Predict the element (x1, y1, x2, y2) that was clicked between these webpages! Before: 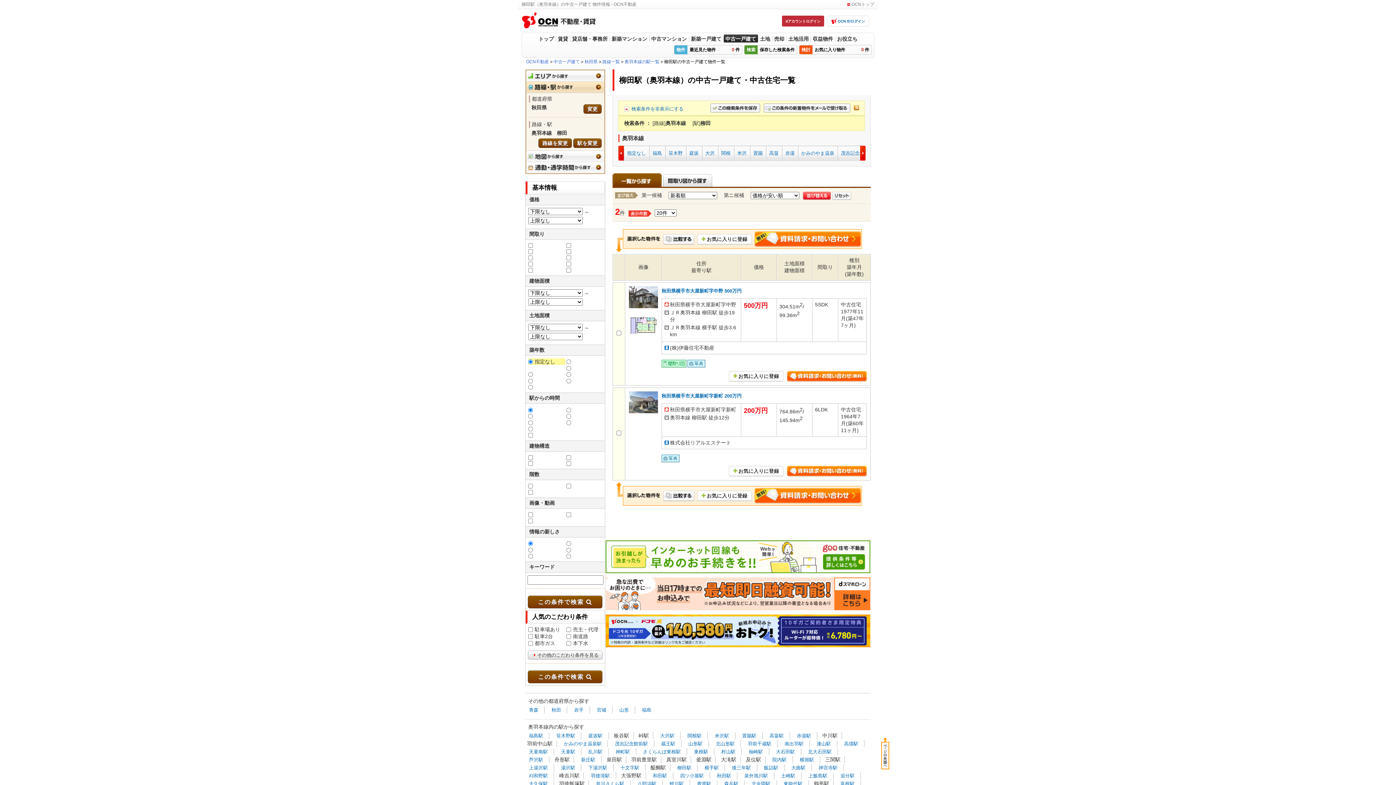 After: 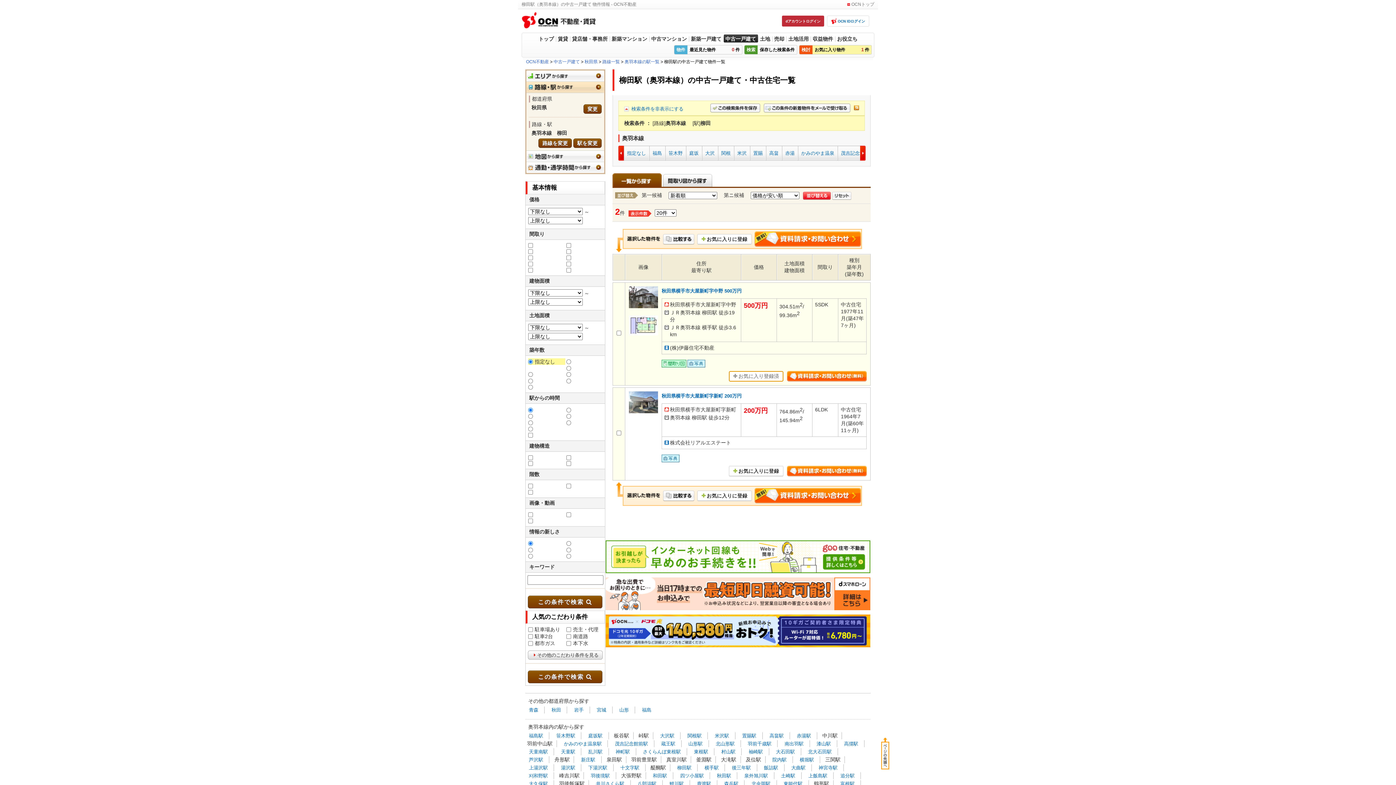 Action: bbox: (729, 371, 783, 381) label: お気に入りに登録